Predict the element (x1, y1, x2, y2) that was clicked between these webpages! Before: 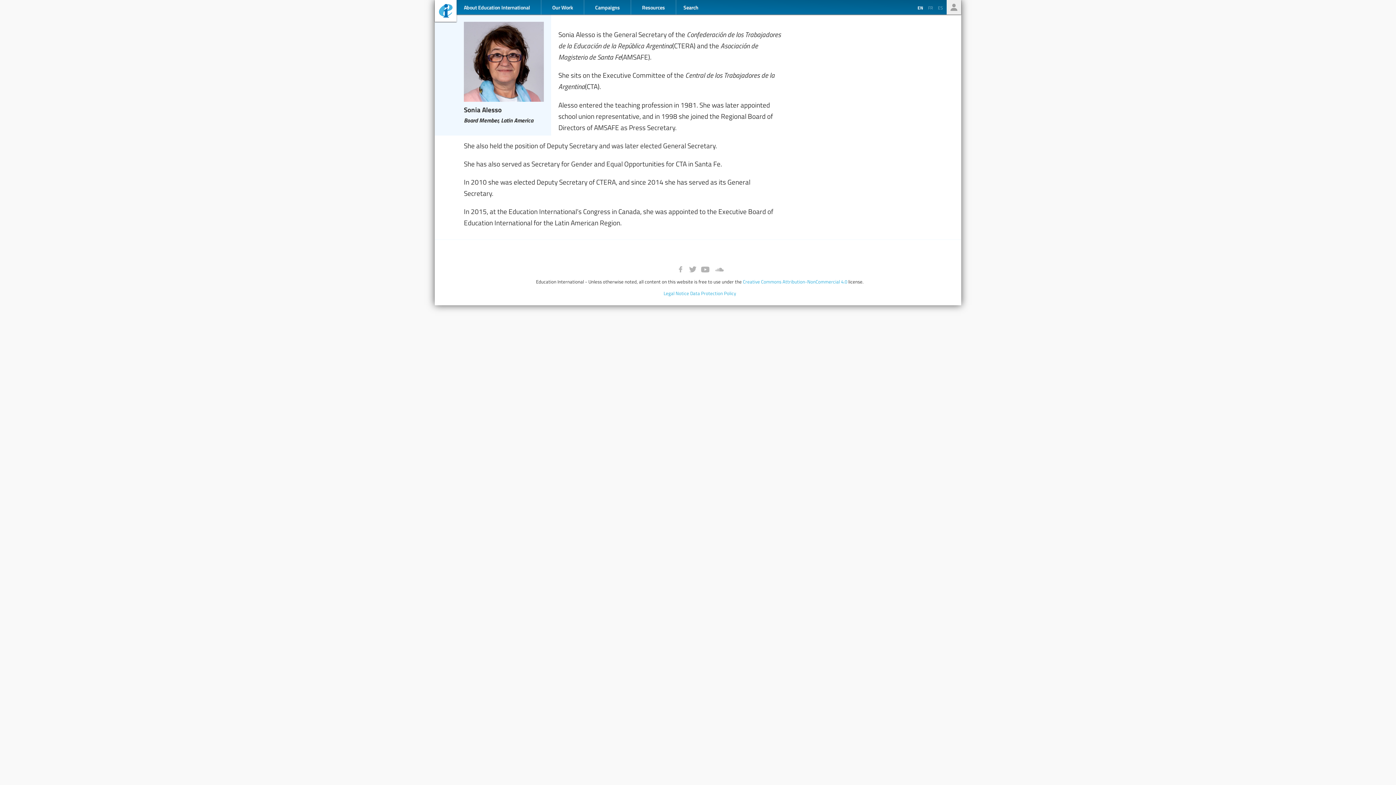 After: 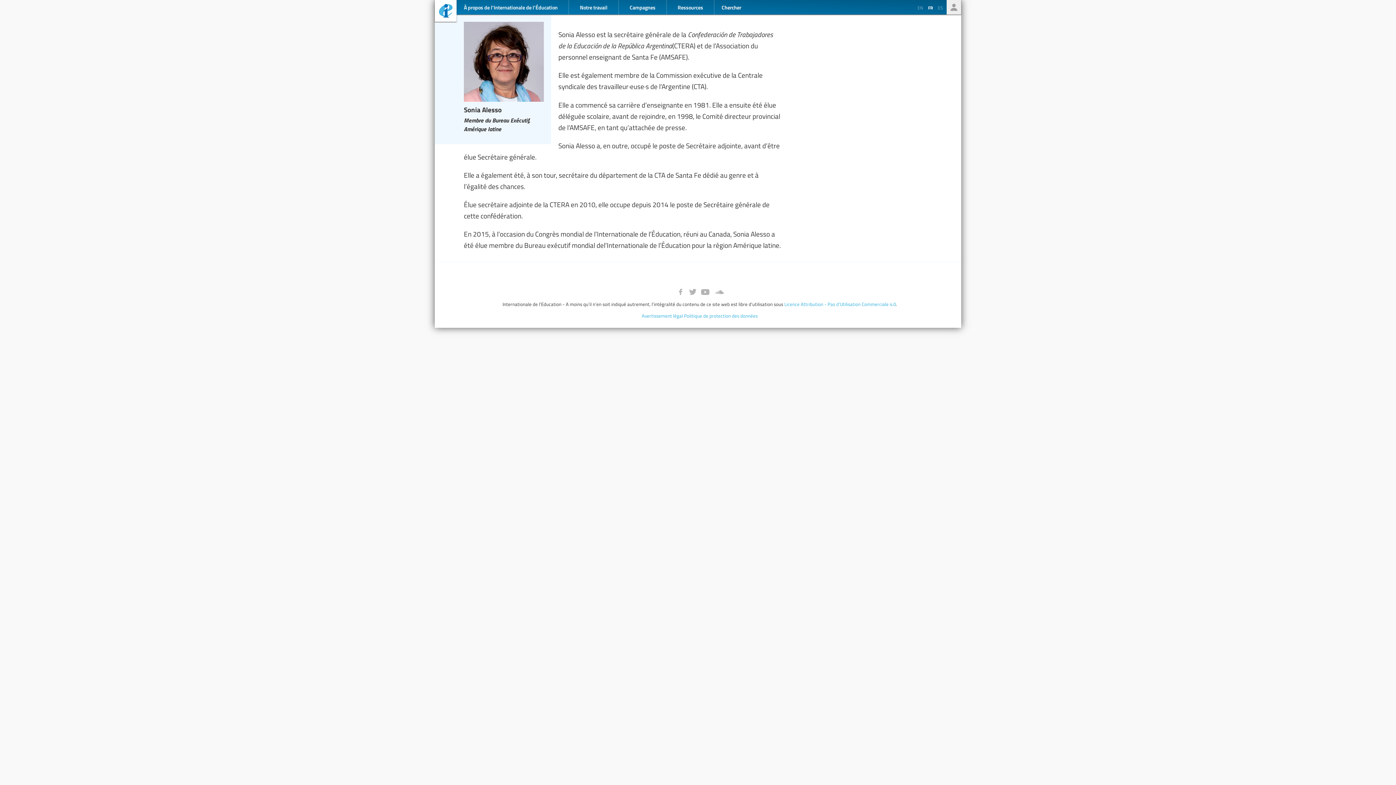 Action: bbox: (926, 4, 934, 11) label: FR